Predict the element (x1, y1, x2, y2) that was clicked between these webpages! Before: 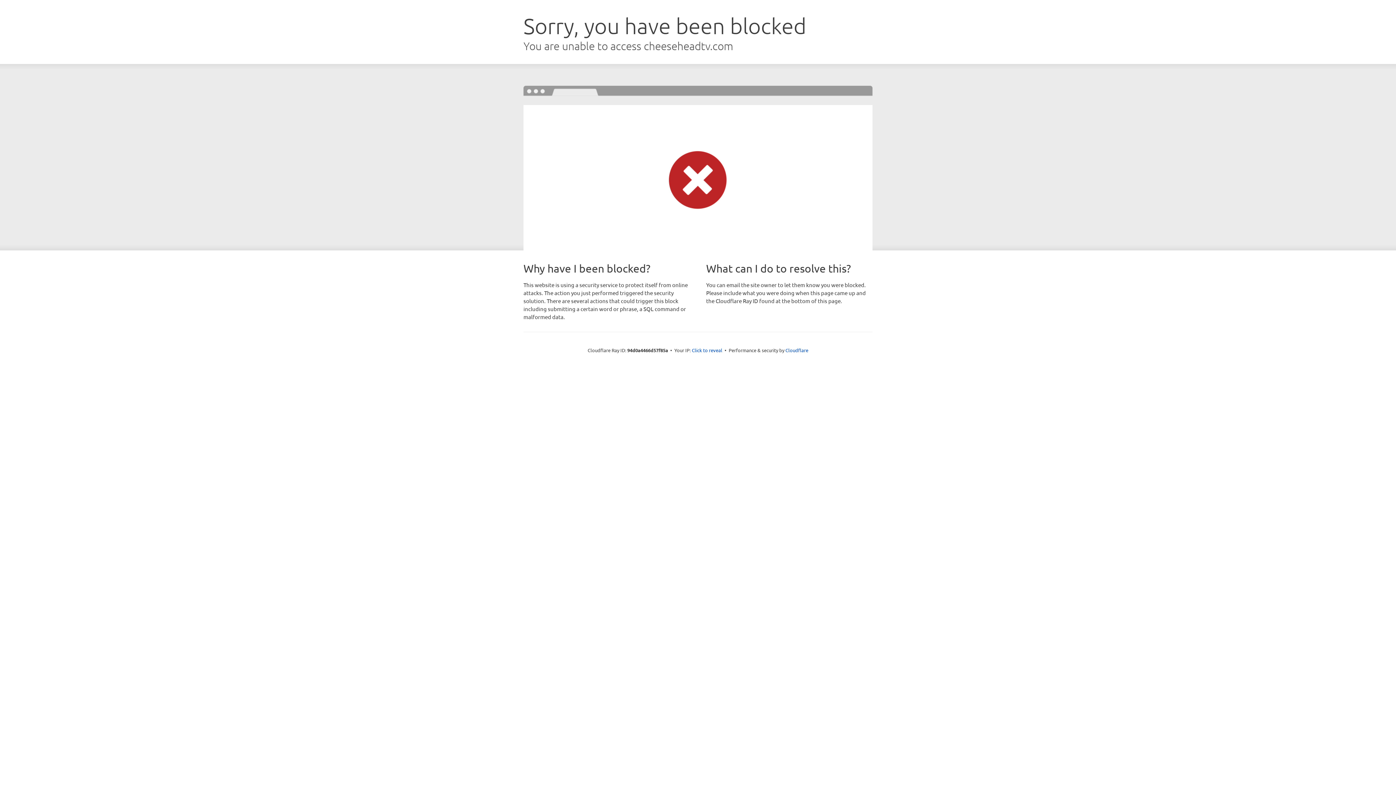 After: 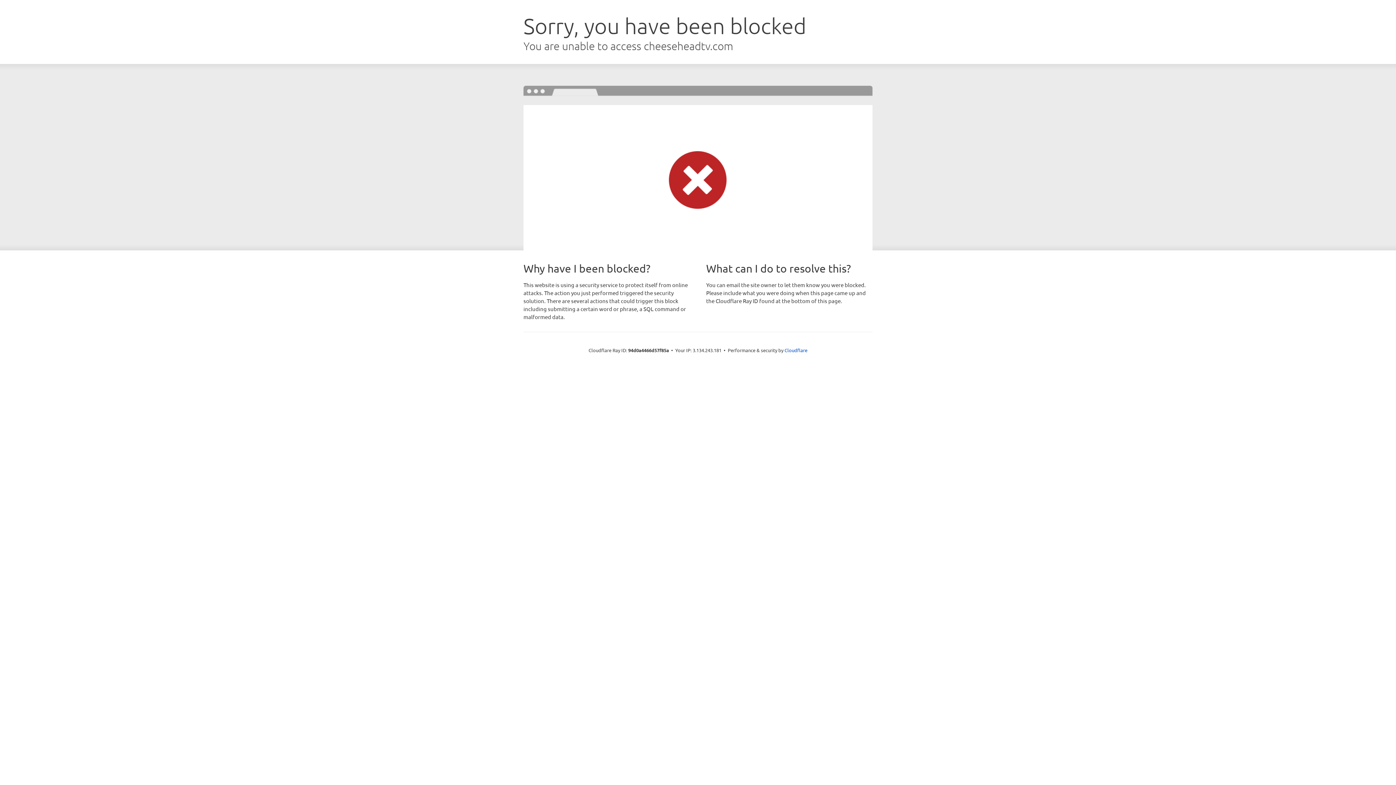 Action: bbox: (692, 346, 722, 353) label: Click to reveal